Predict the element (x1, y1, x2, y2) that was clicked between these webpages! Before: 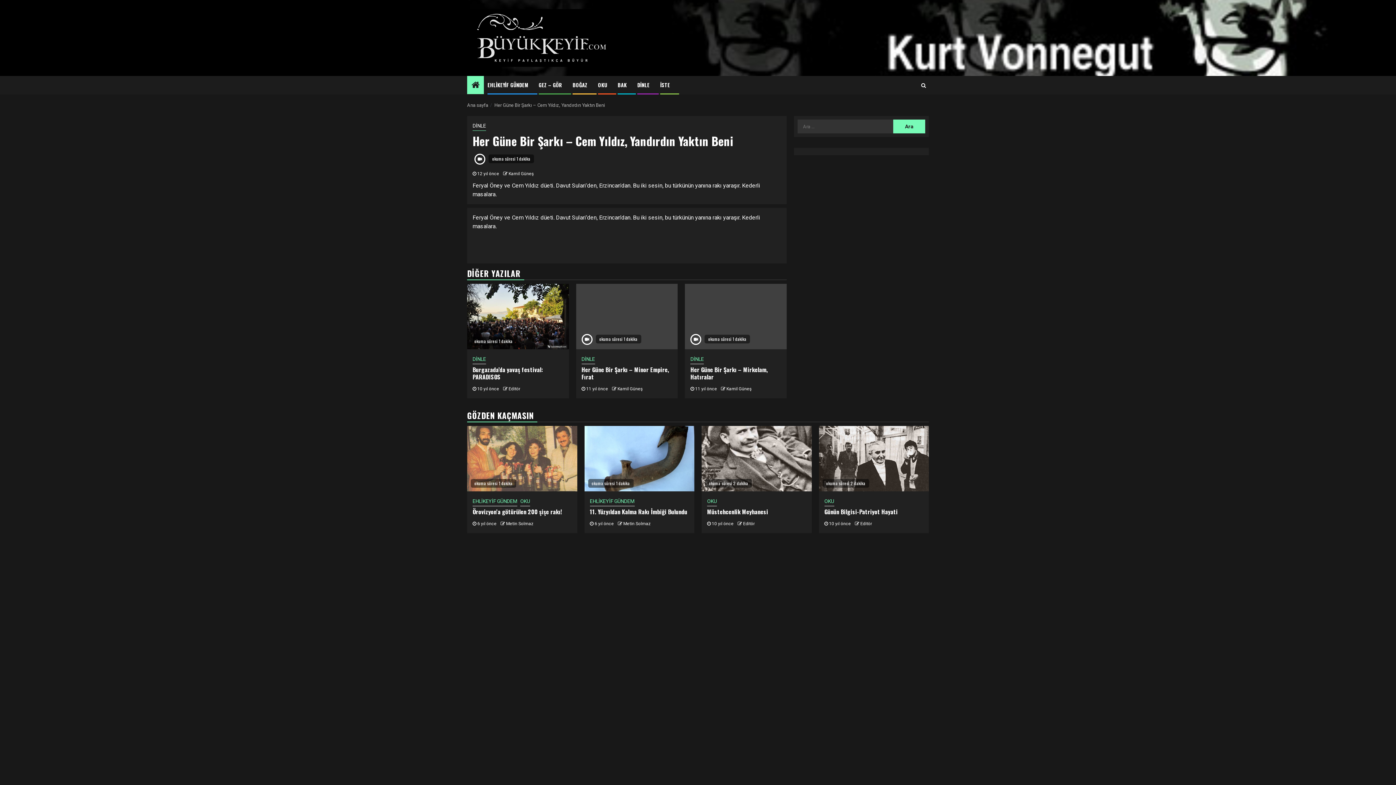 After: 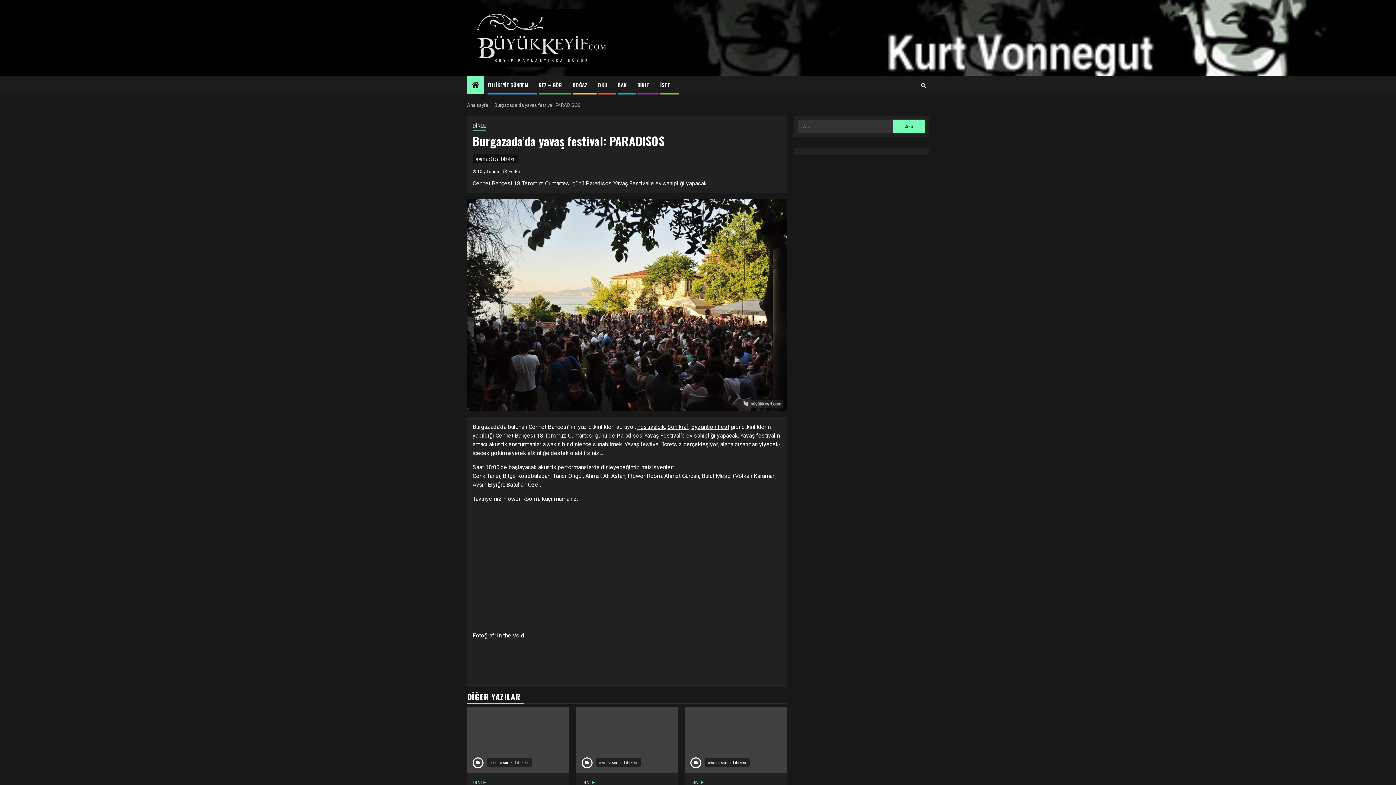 Action: bbox: (467, 284, 568, 349)